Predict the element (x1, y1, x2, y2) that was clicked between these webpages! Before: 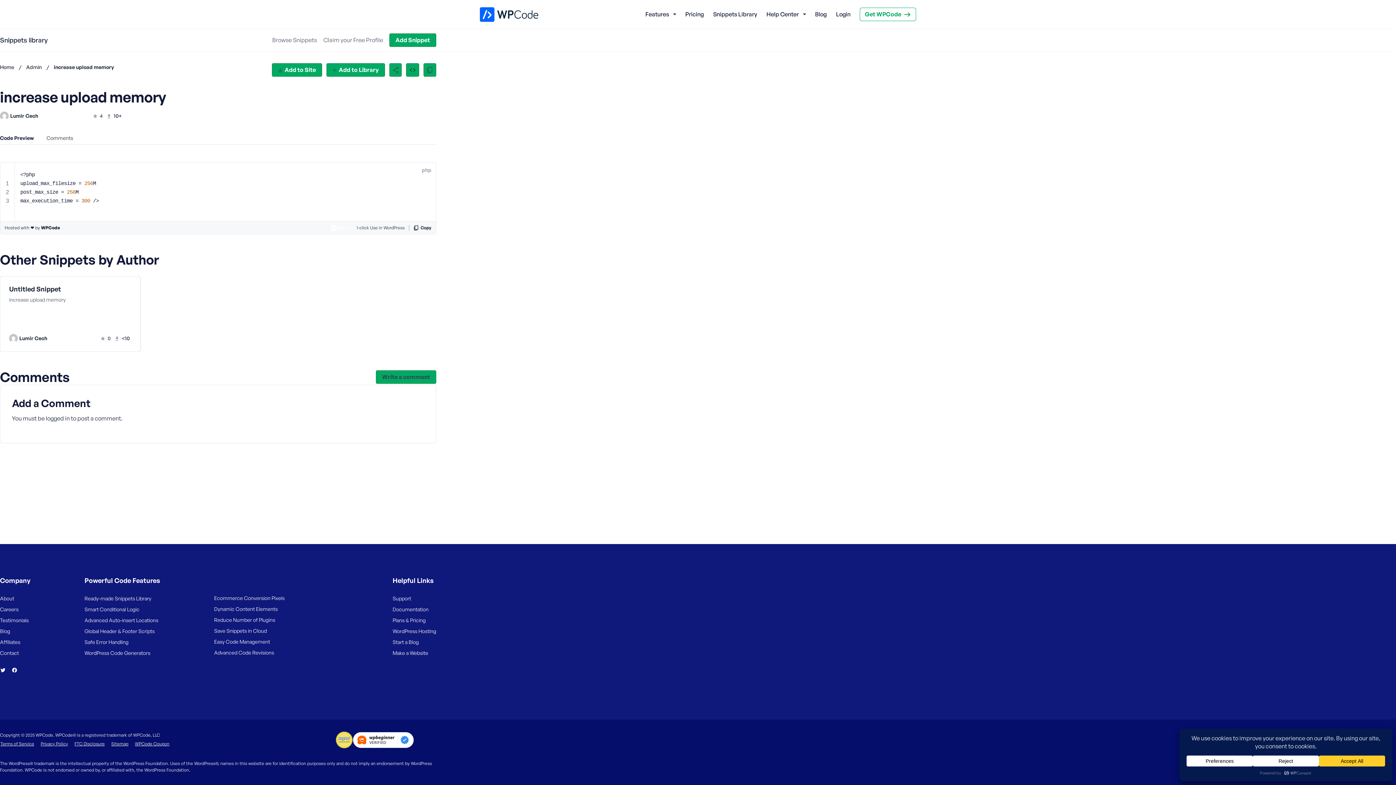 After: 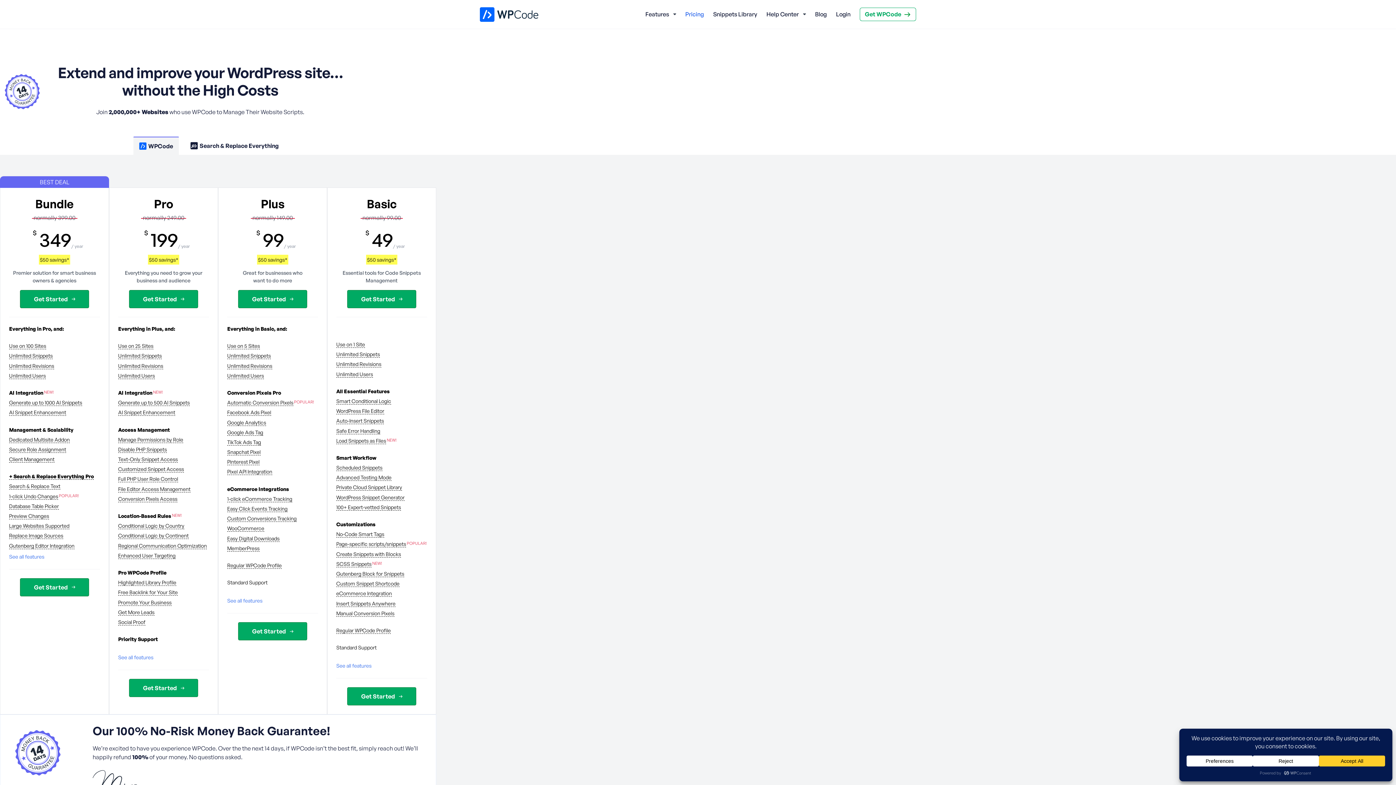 Action: bbox: (860, 7, 916, 21) label: Get WPCode